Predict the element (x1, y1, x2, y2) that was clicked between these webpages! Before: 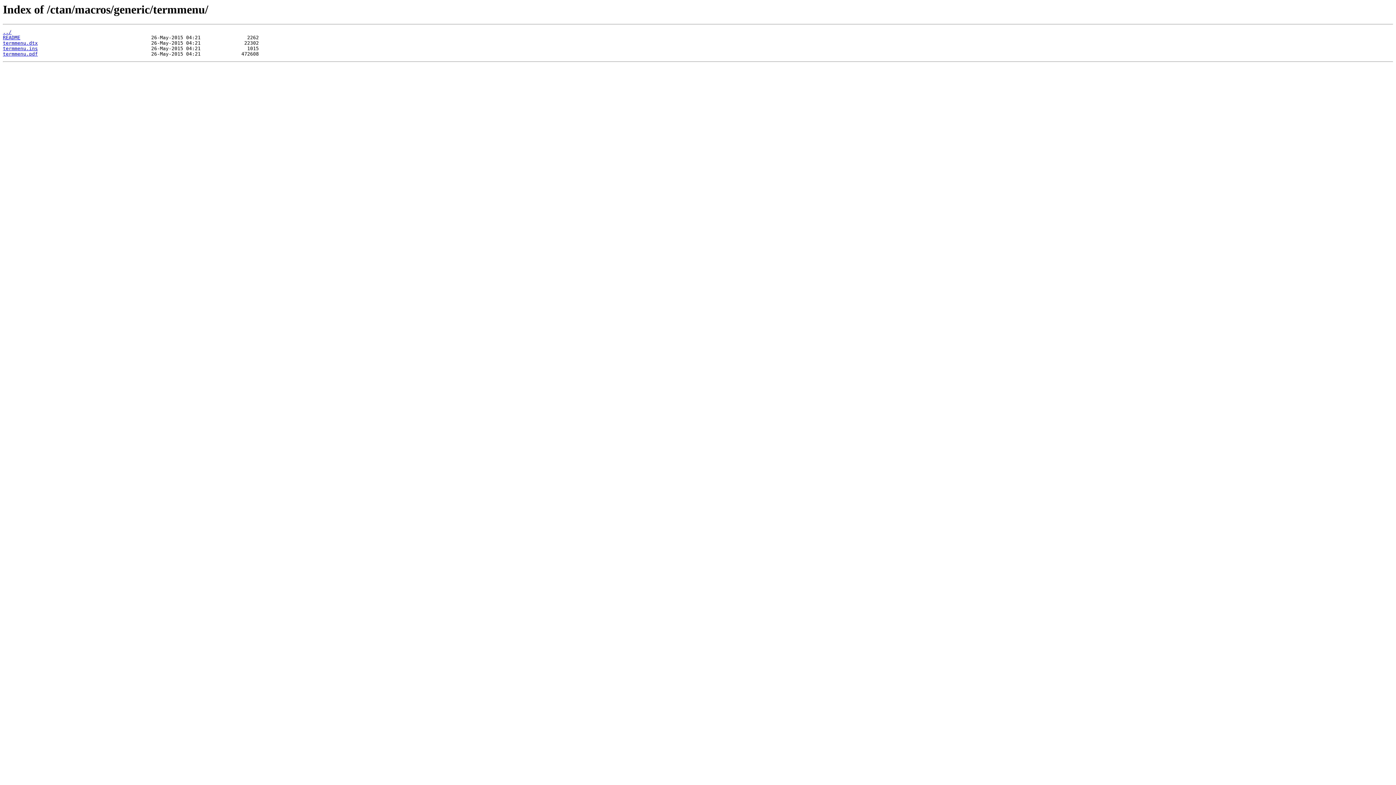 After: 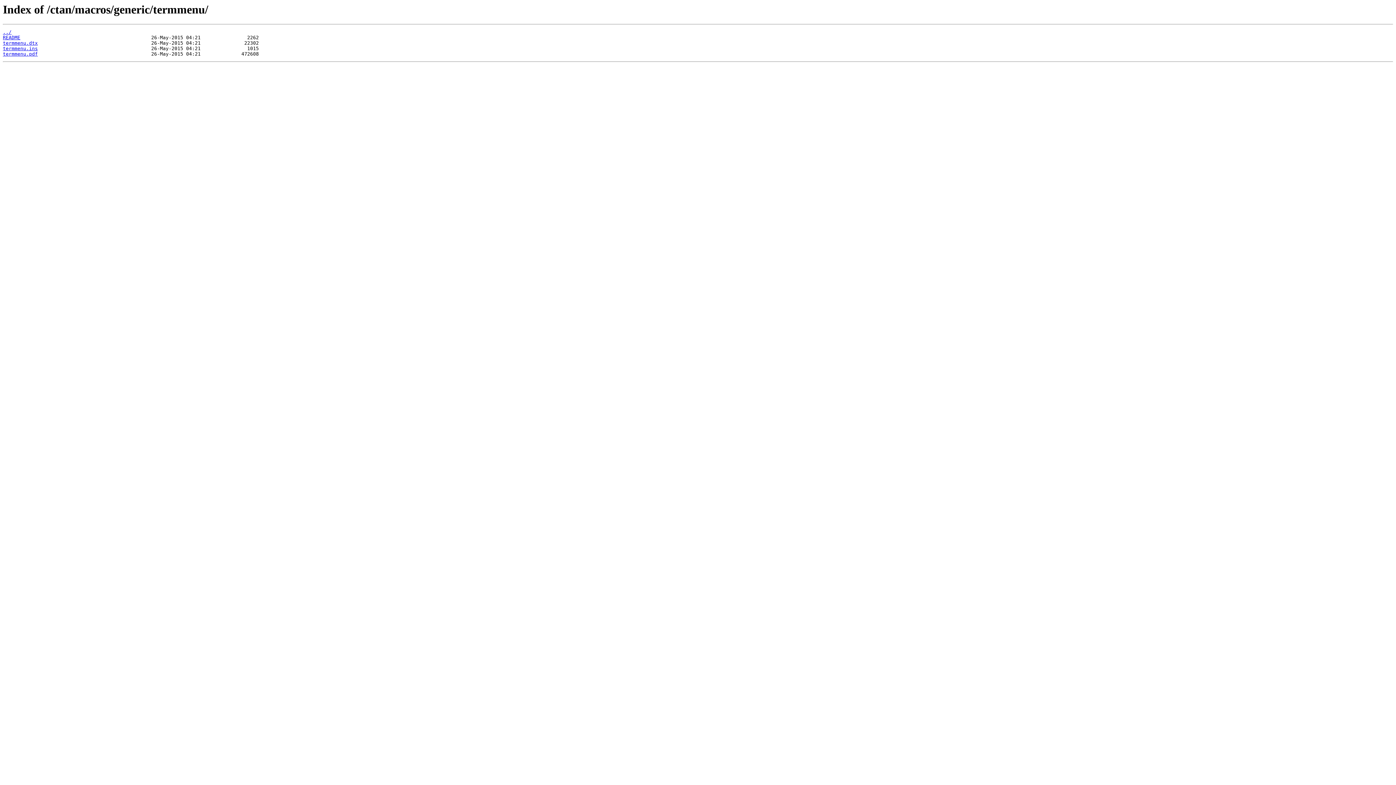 Action: bbox: (2, 45, 37, 51) label: termmenu.ins